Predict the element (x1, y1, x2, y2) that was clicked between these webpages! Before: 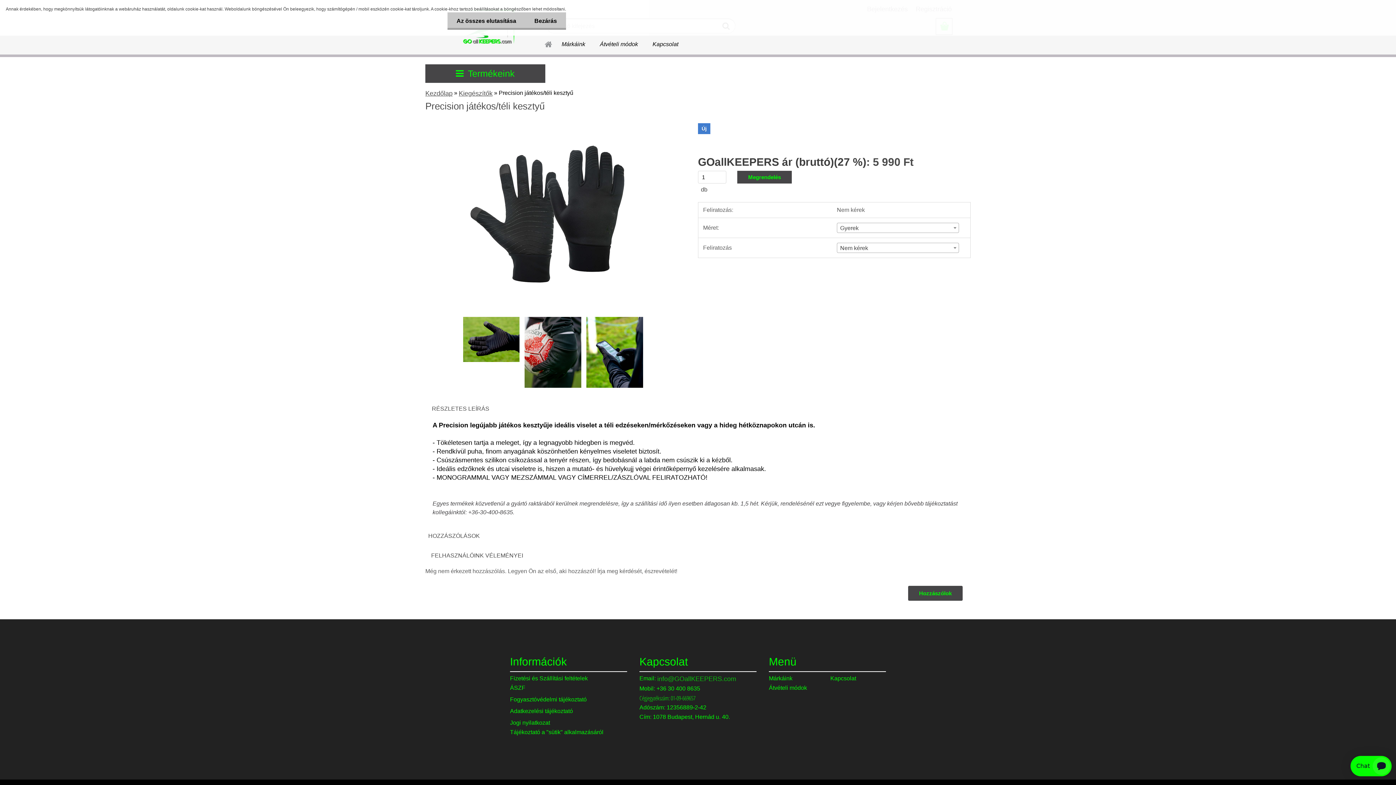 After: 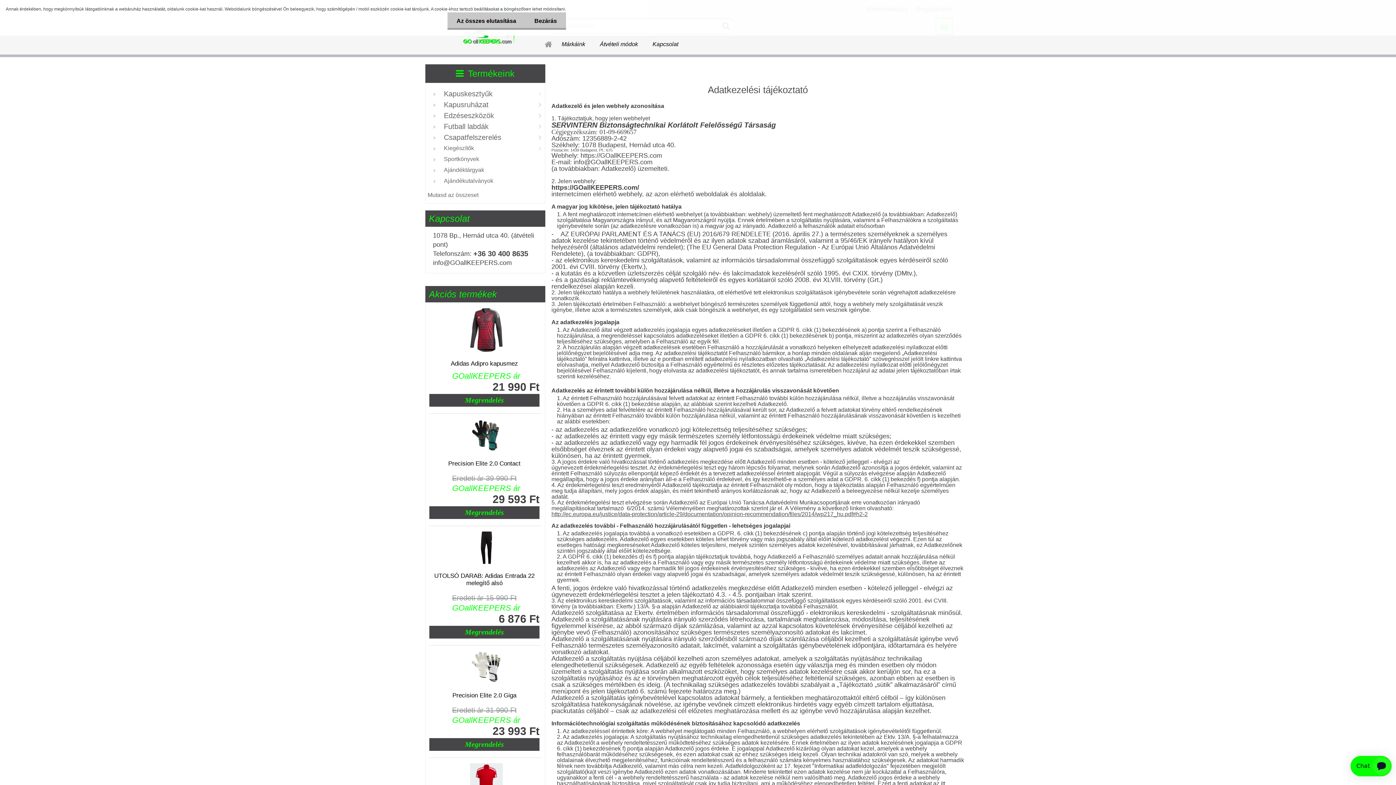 Action: bbox: (510, 708, 573, 714) label: Adatkezelési tájékoztató